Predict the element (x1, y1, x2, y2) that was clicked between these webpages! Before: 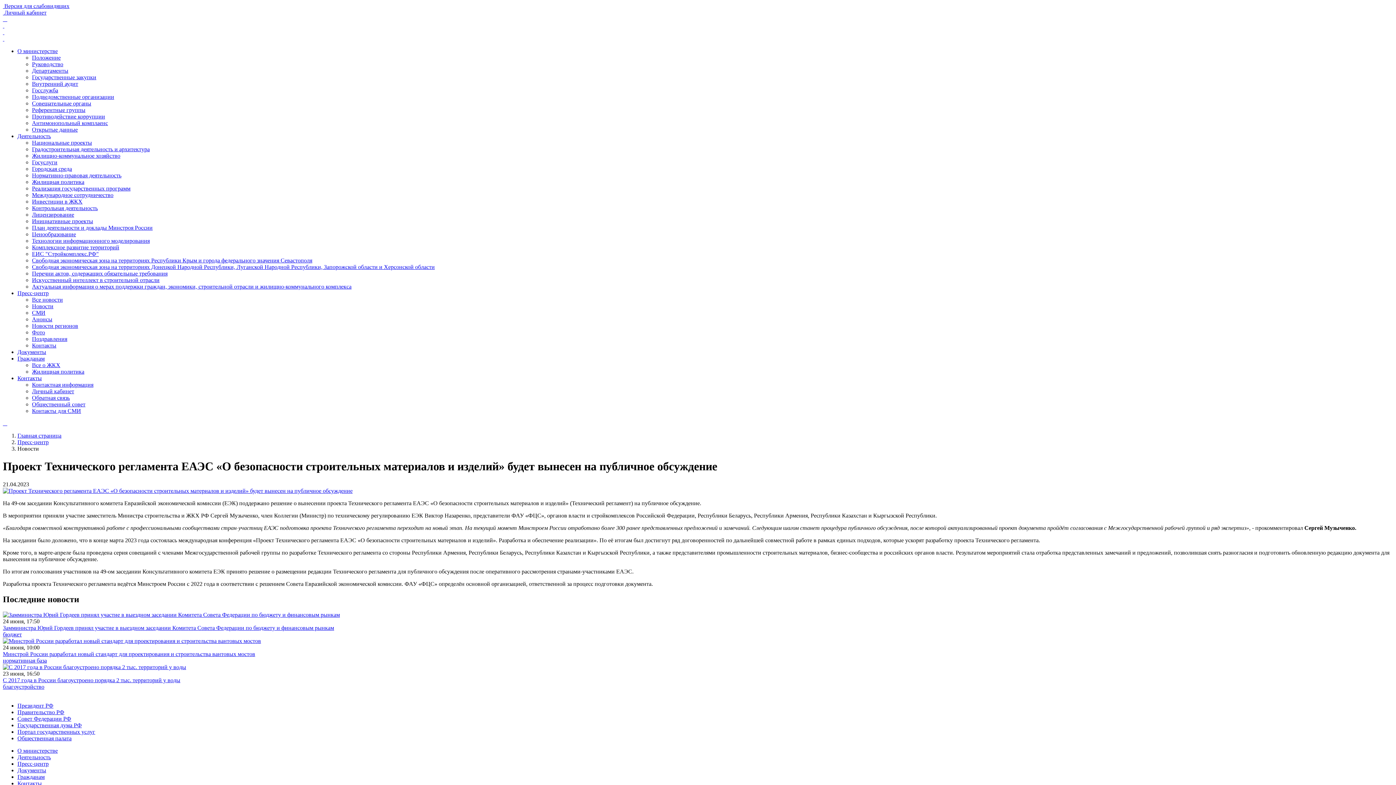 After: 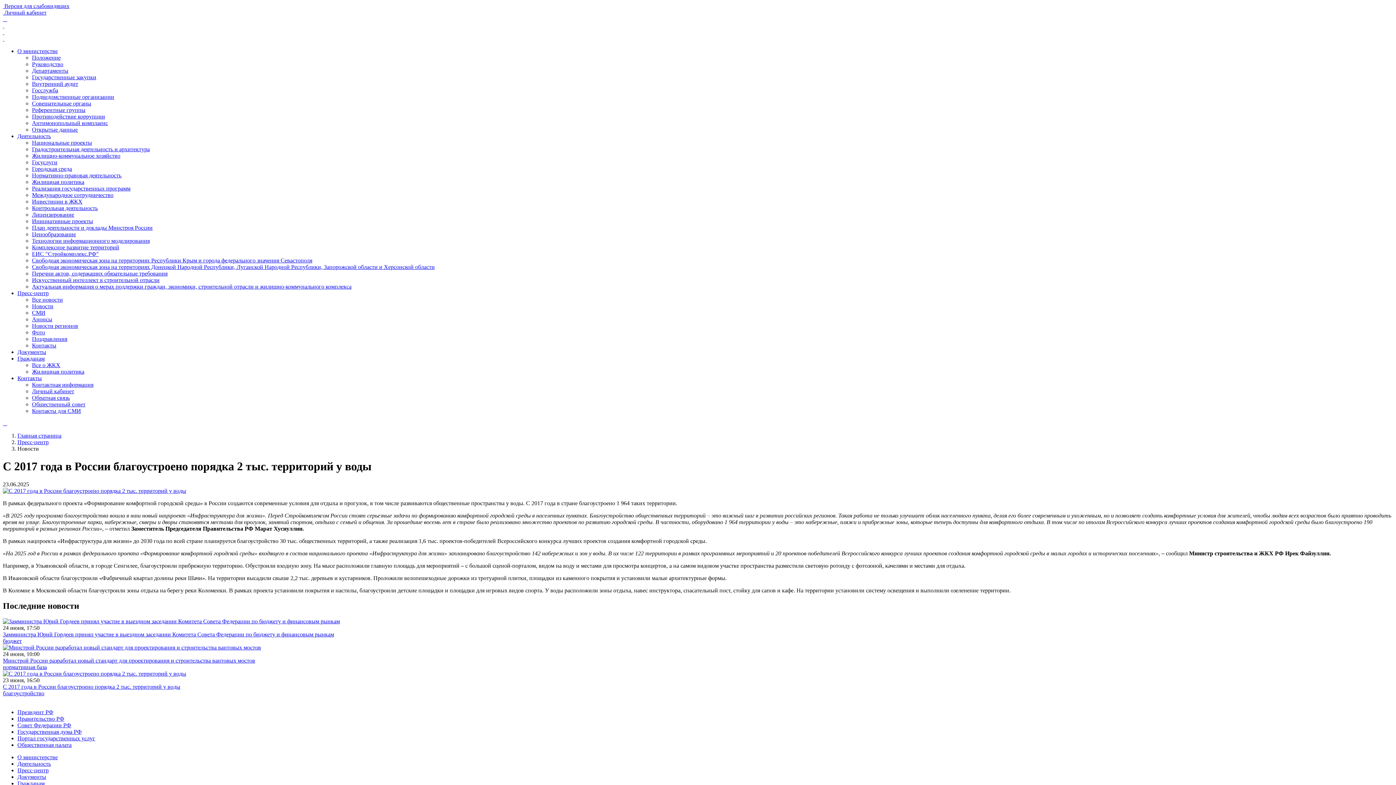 Action: bbox: (2, 677, 180, 683) label: С 2017 года в России благоустроено порядка 2 тыс. территорий у воды